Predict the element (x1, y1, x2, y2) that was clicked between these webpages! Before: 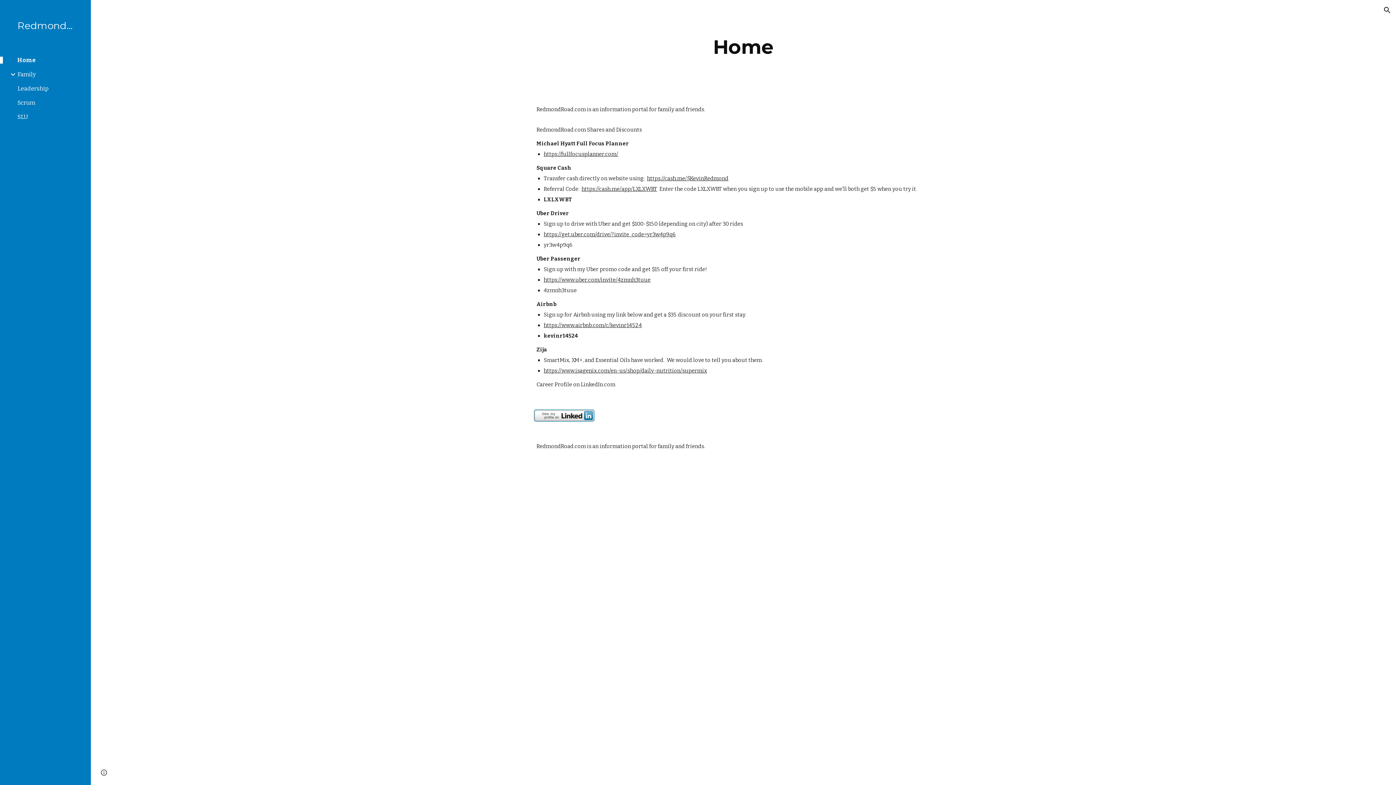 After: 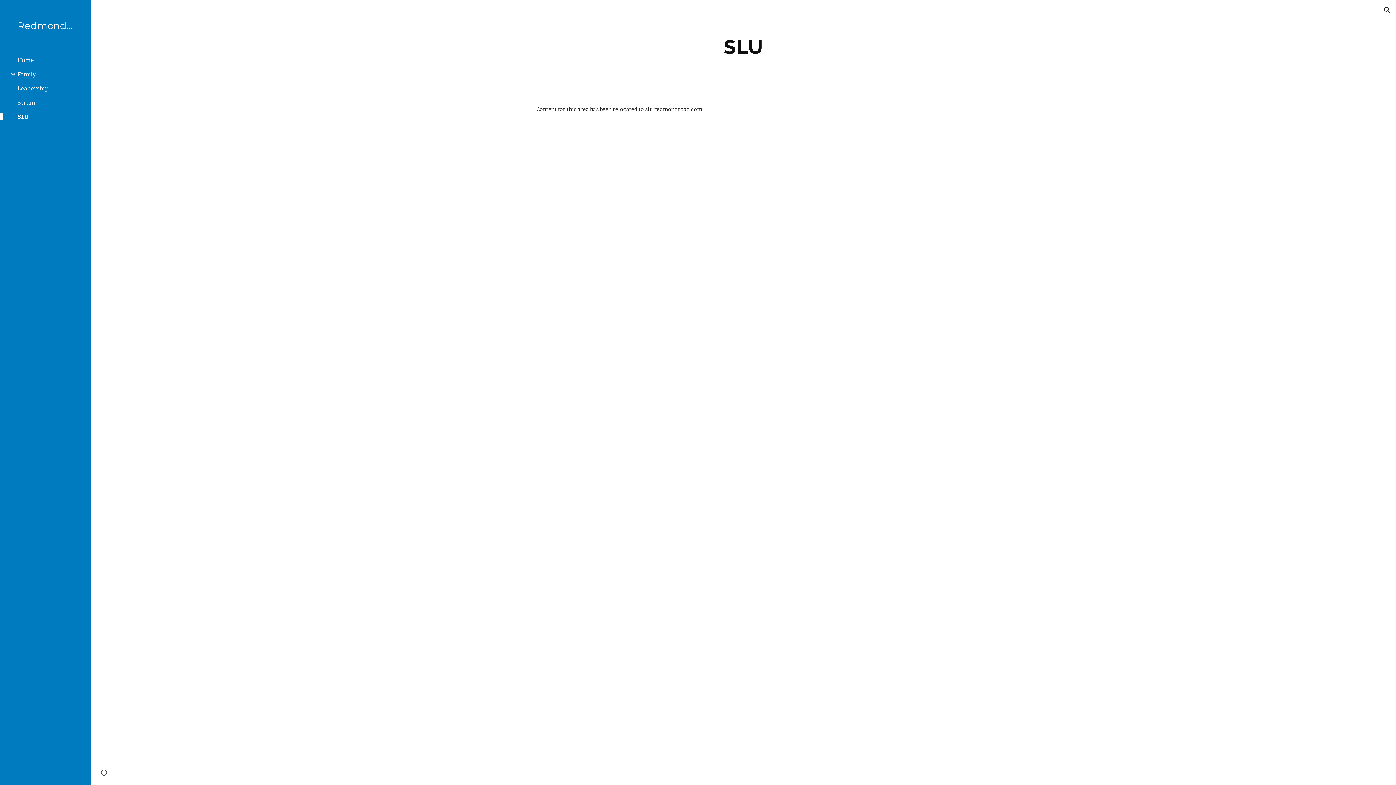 Action: bbox: (16, 113, 86, 120) label: SLU